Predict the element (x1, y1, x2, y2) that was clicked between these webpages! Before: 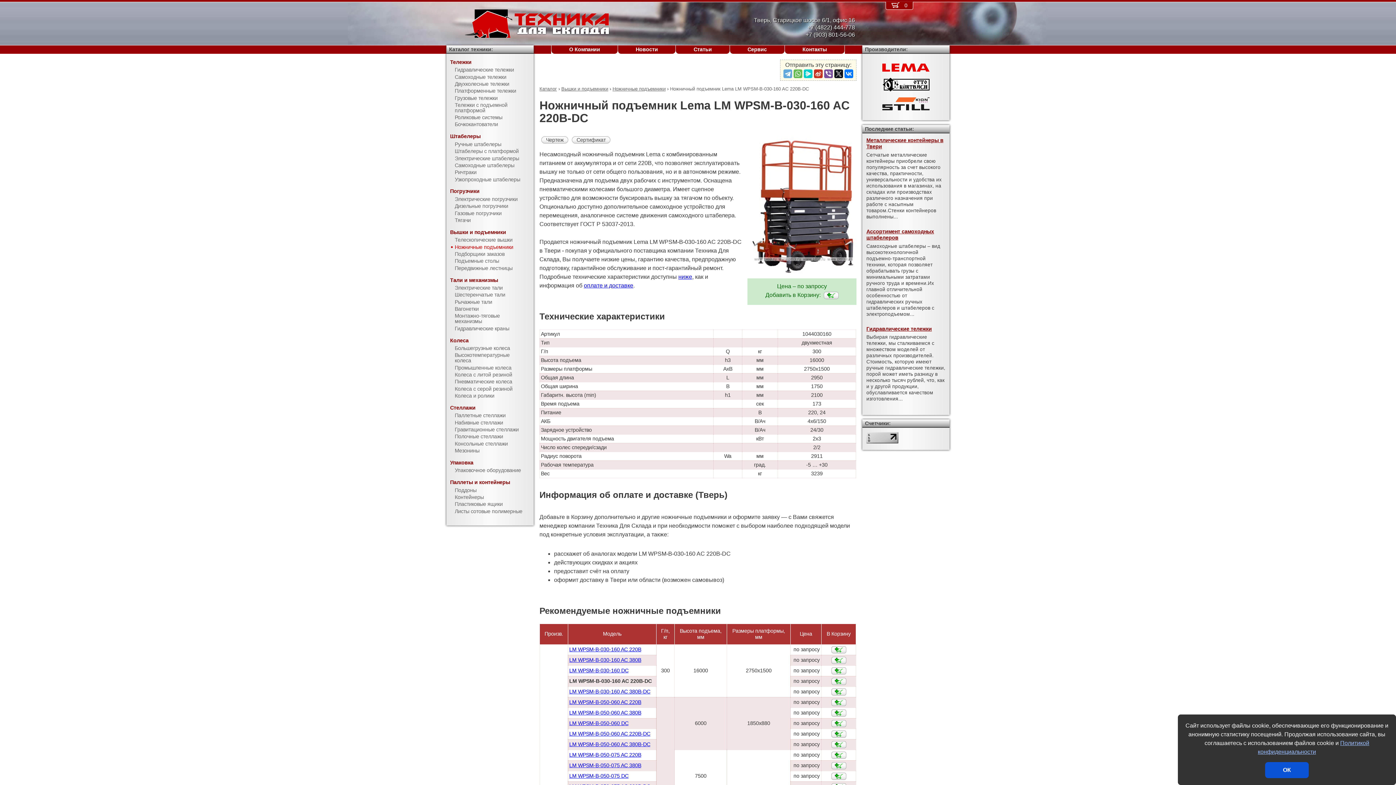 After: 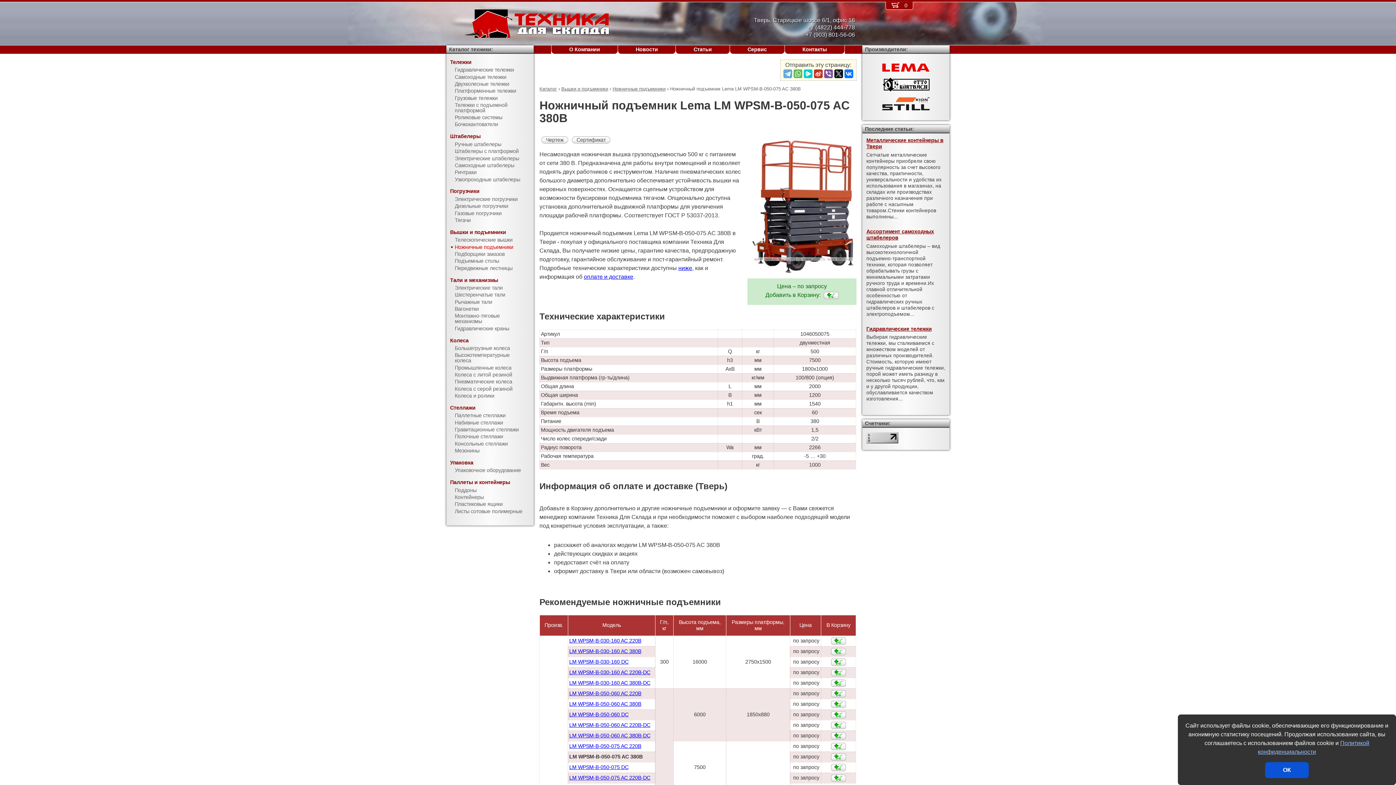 Action: label: LM WPSM-B-050-075 AC 380В bbox: (569, 763, 641, 768)